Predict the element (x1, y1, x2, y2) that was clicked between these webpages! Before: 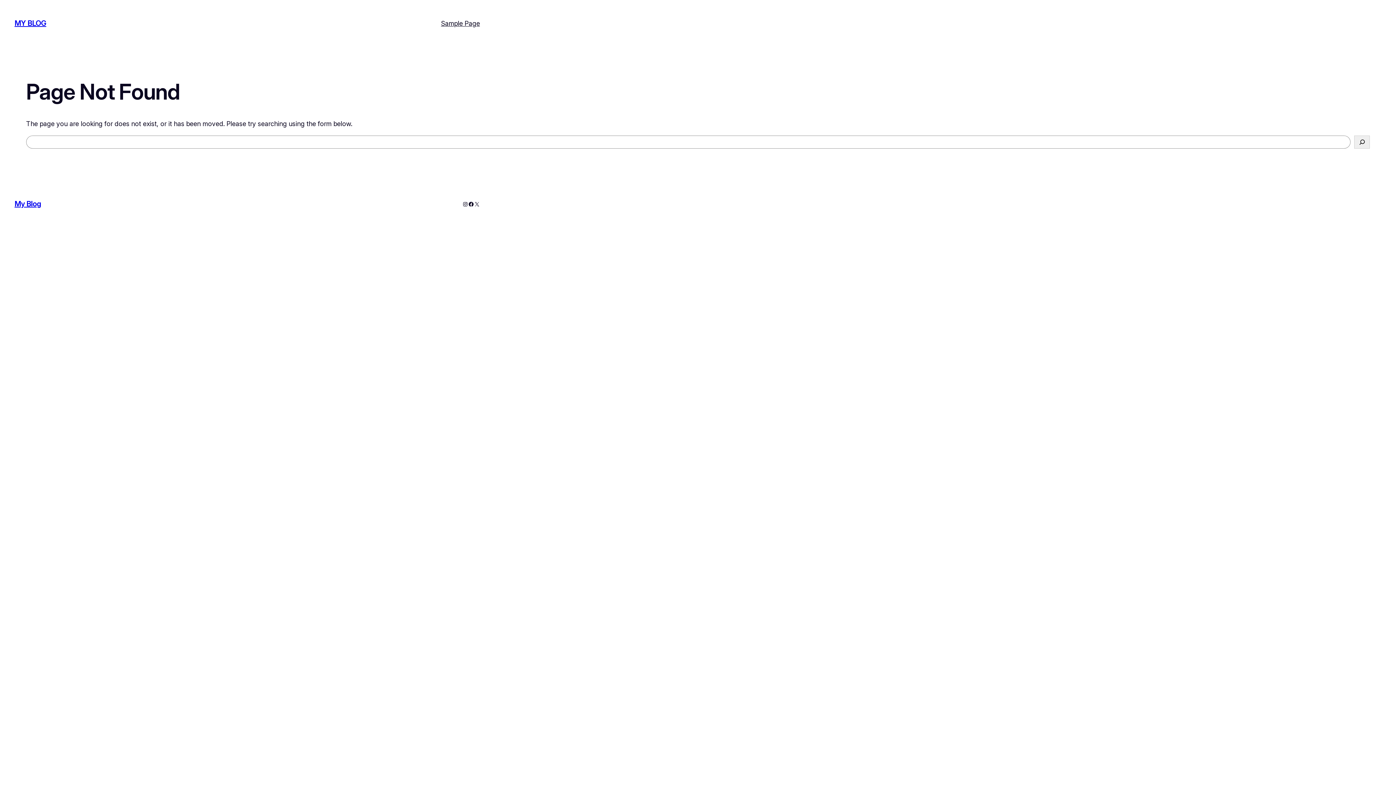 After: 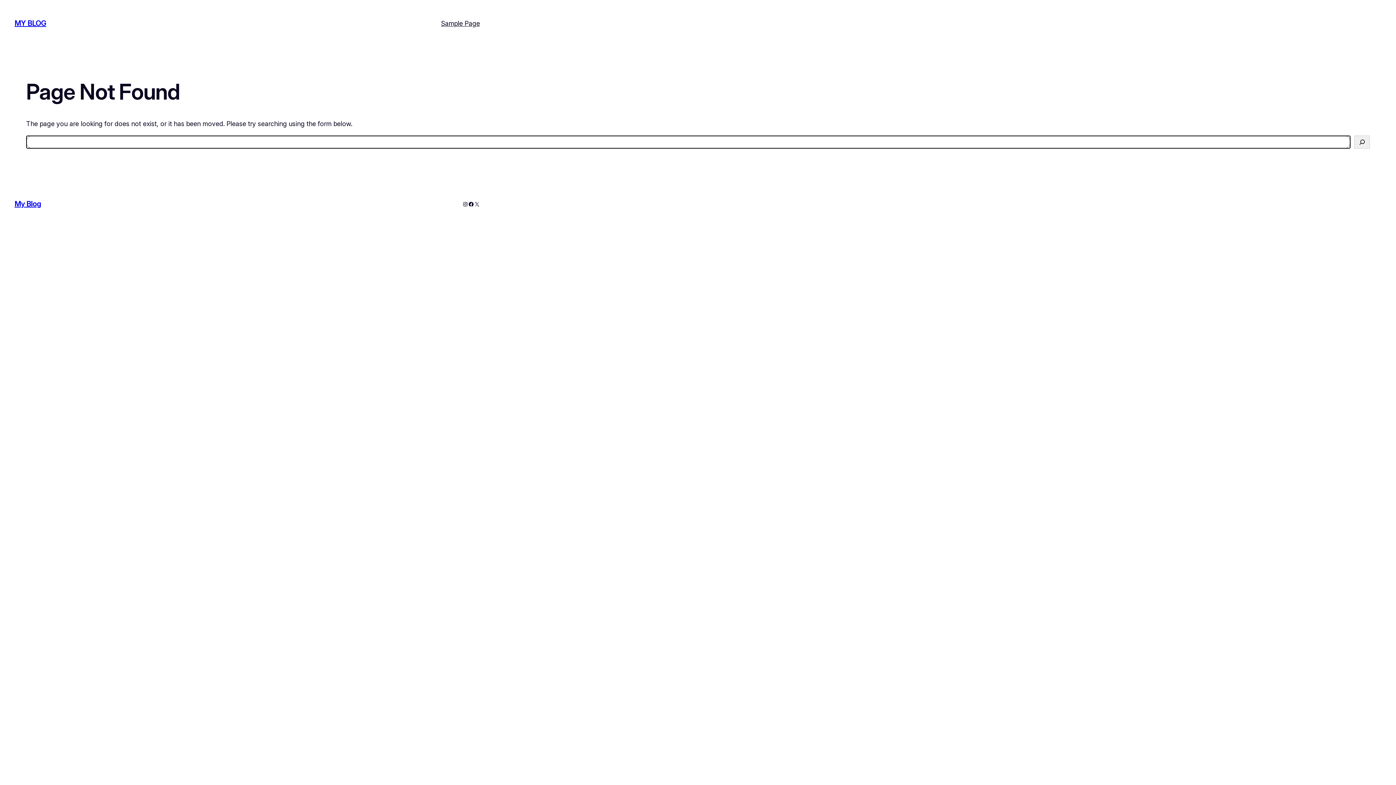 Action: bbox: (1354, 135, 1370, 148) label: Search